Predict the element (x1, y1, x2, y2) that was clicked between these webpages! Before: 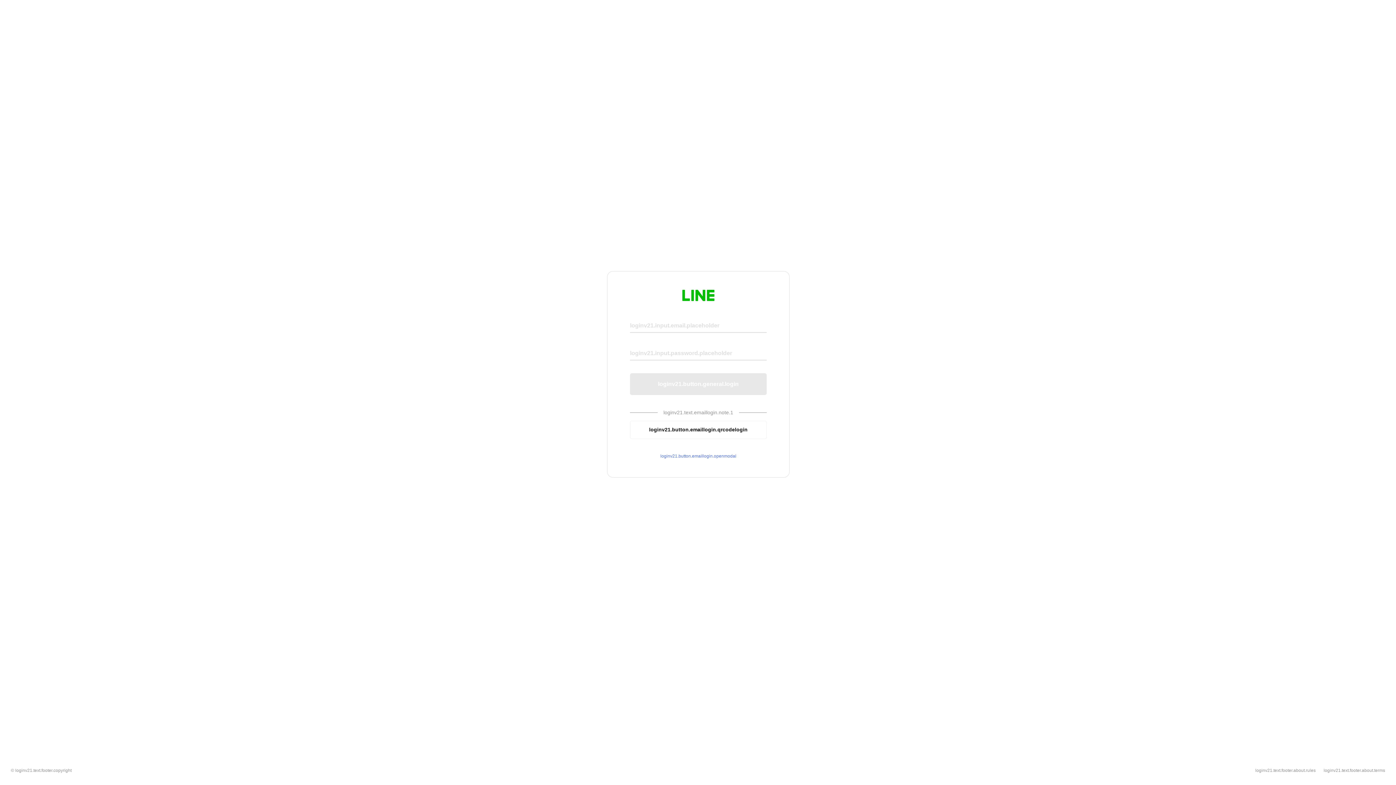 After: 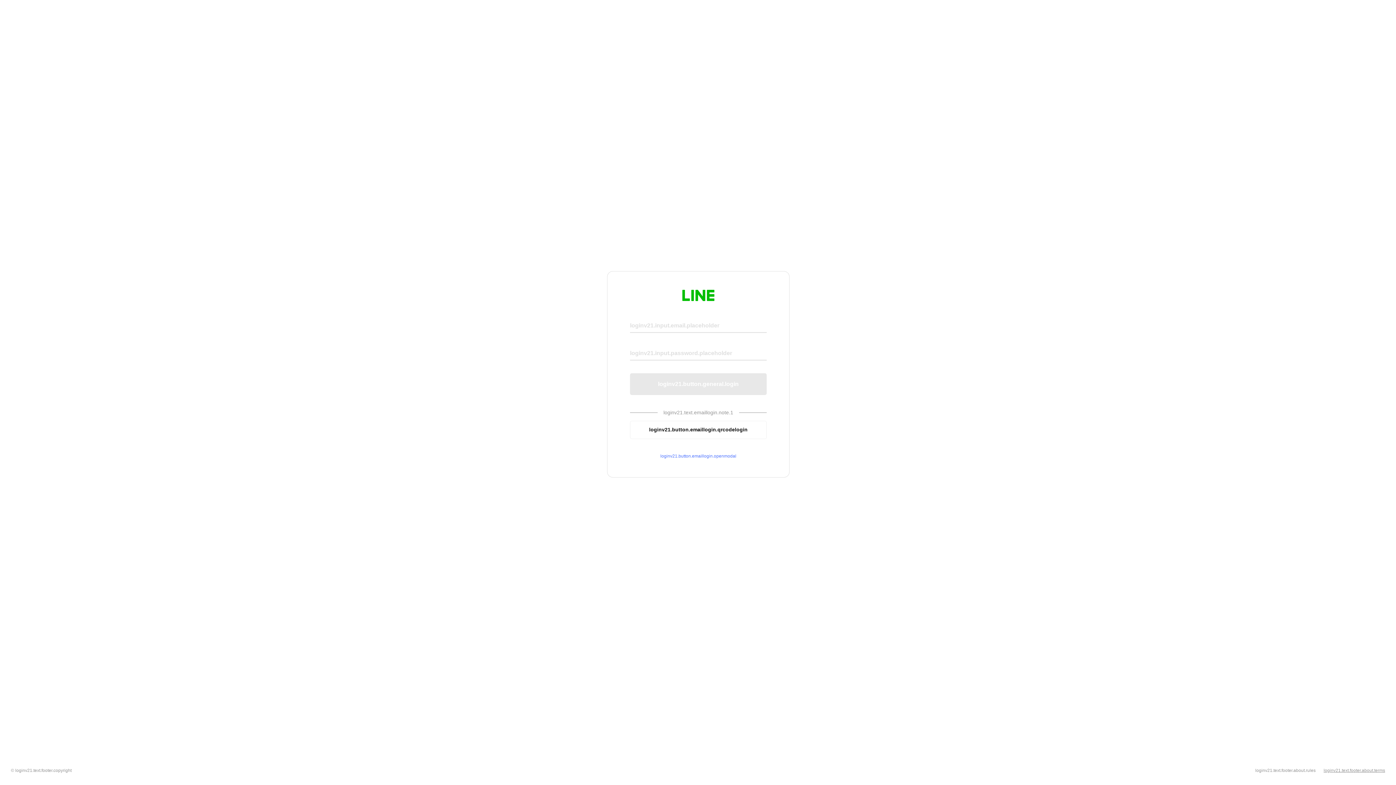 Action: bbox: (1324, 768, 1385, 773) label: loginv21.text.footer.about.terms